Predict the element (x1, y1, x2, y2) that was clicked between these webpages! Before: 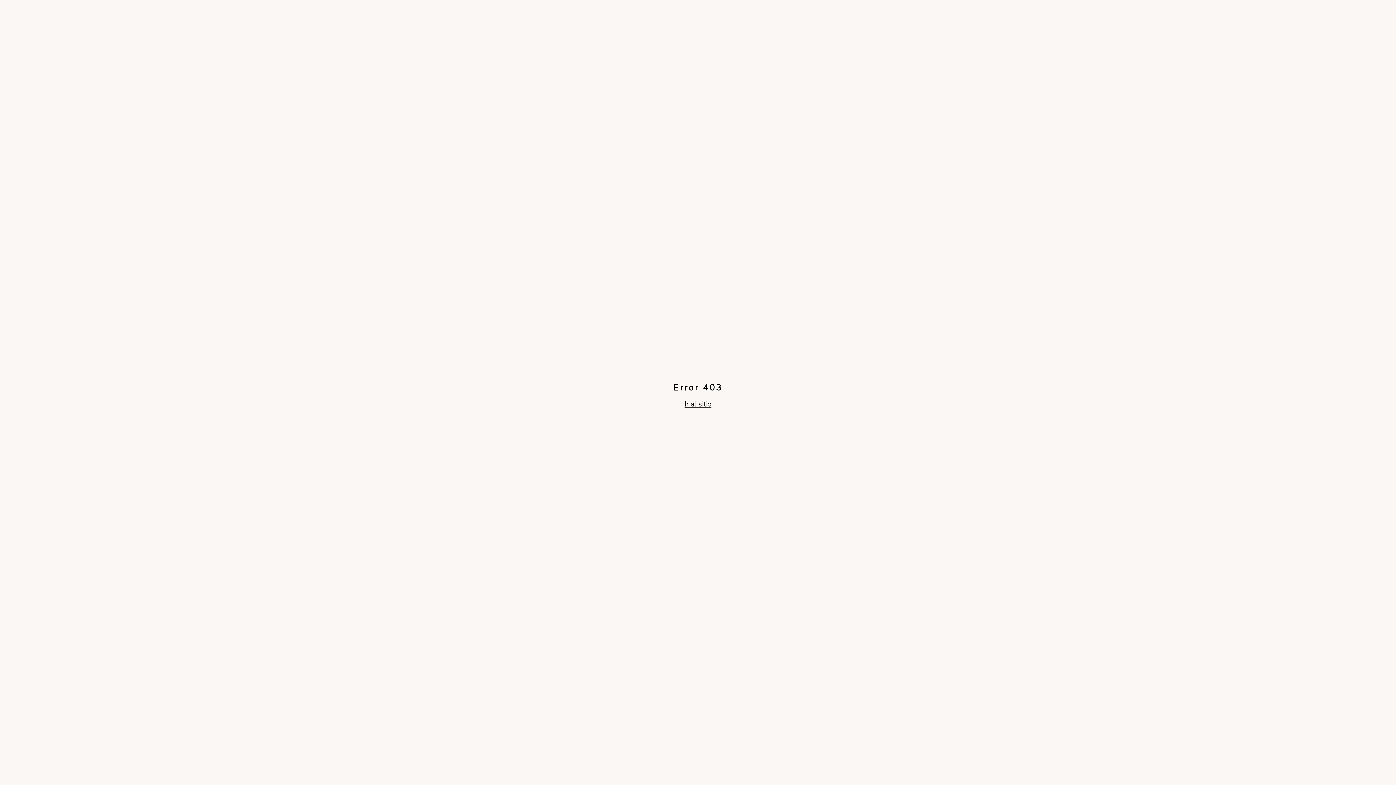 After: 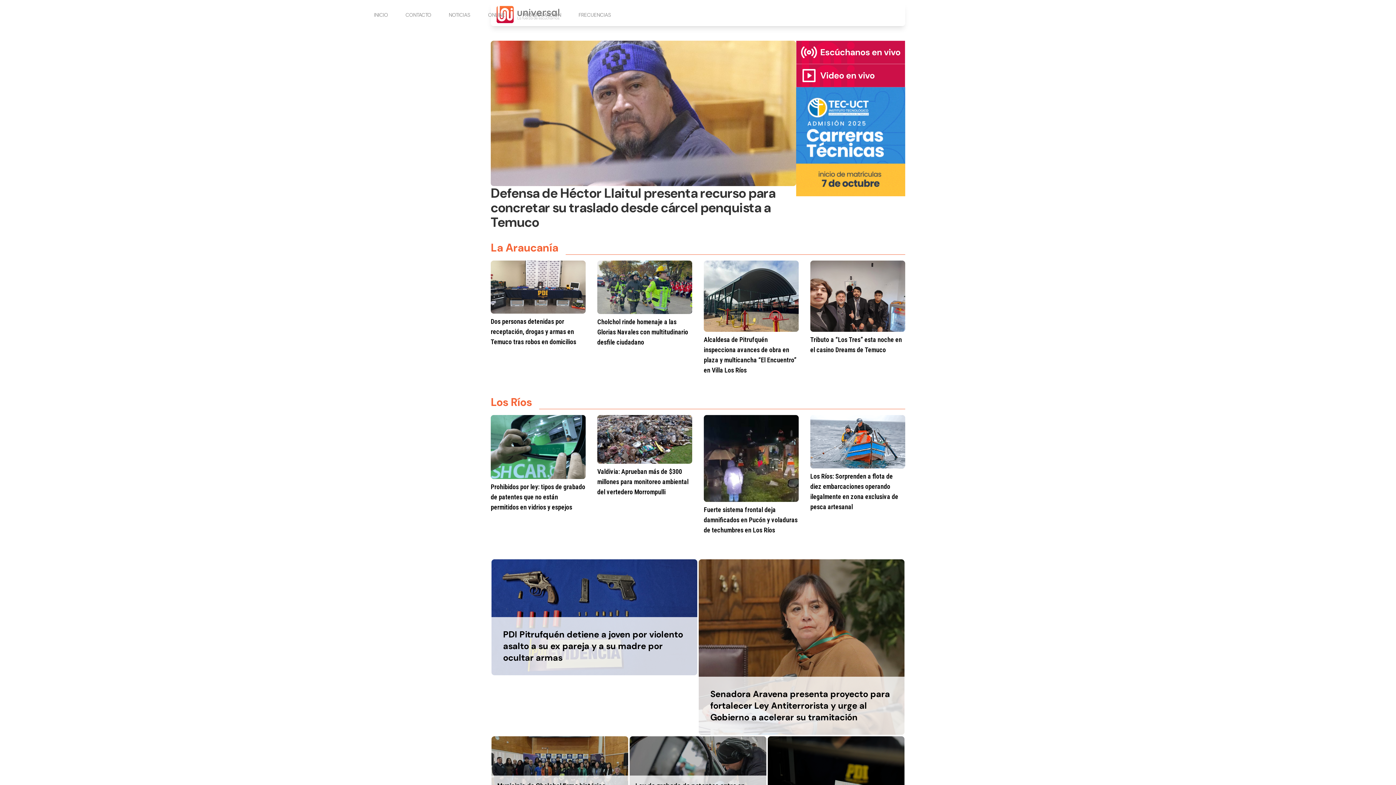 Action: label: Ir al sitio bbox: (684, 399, 711, 409)